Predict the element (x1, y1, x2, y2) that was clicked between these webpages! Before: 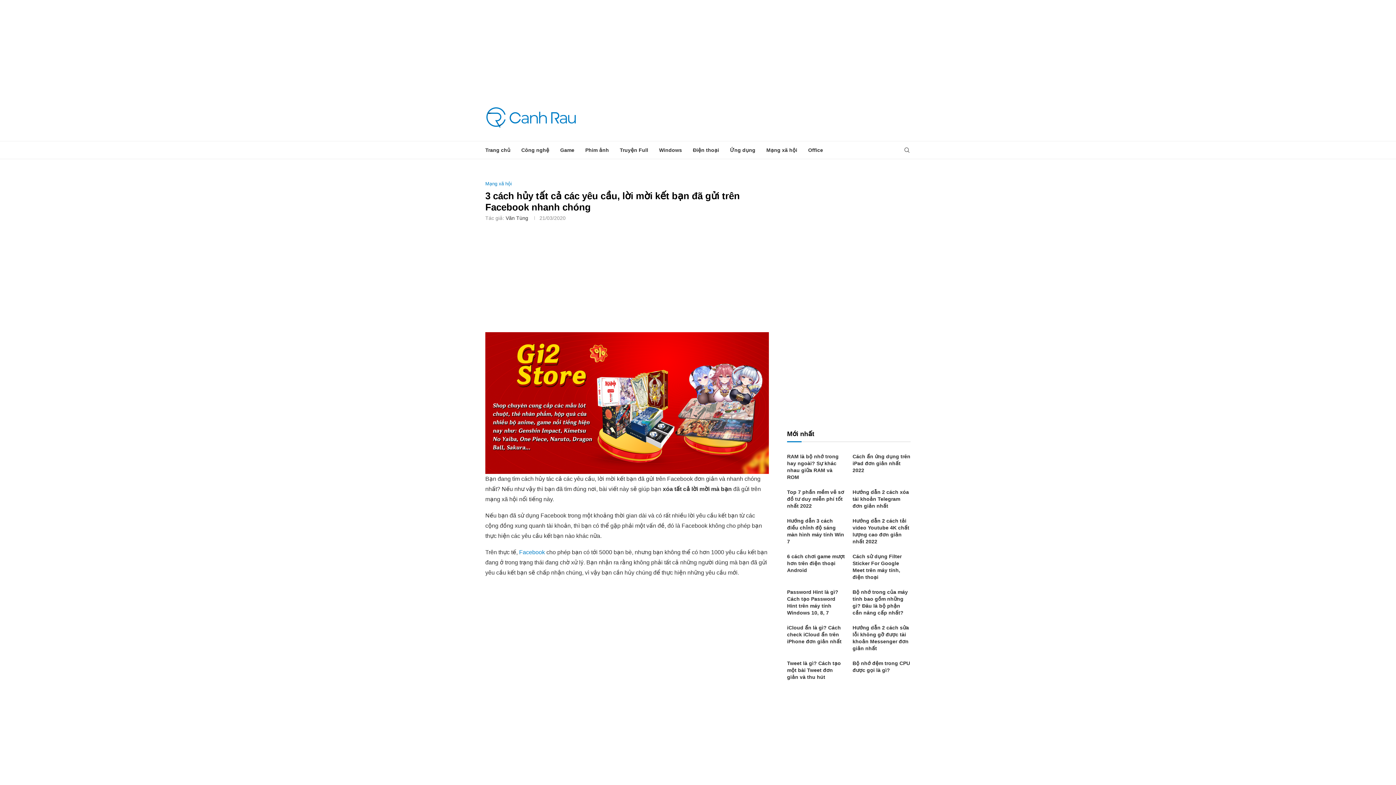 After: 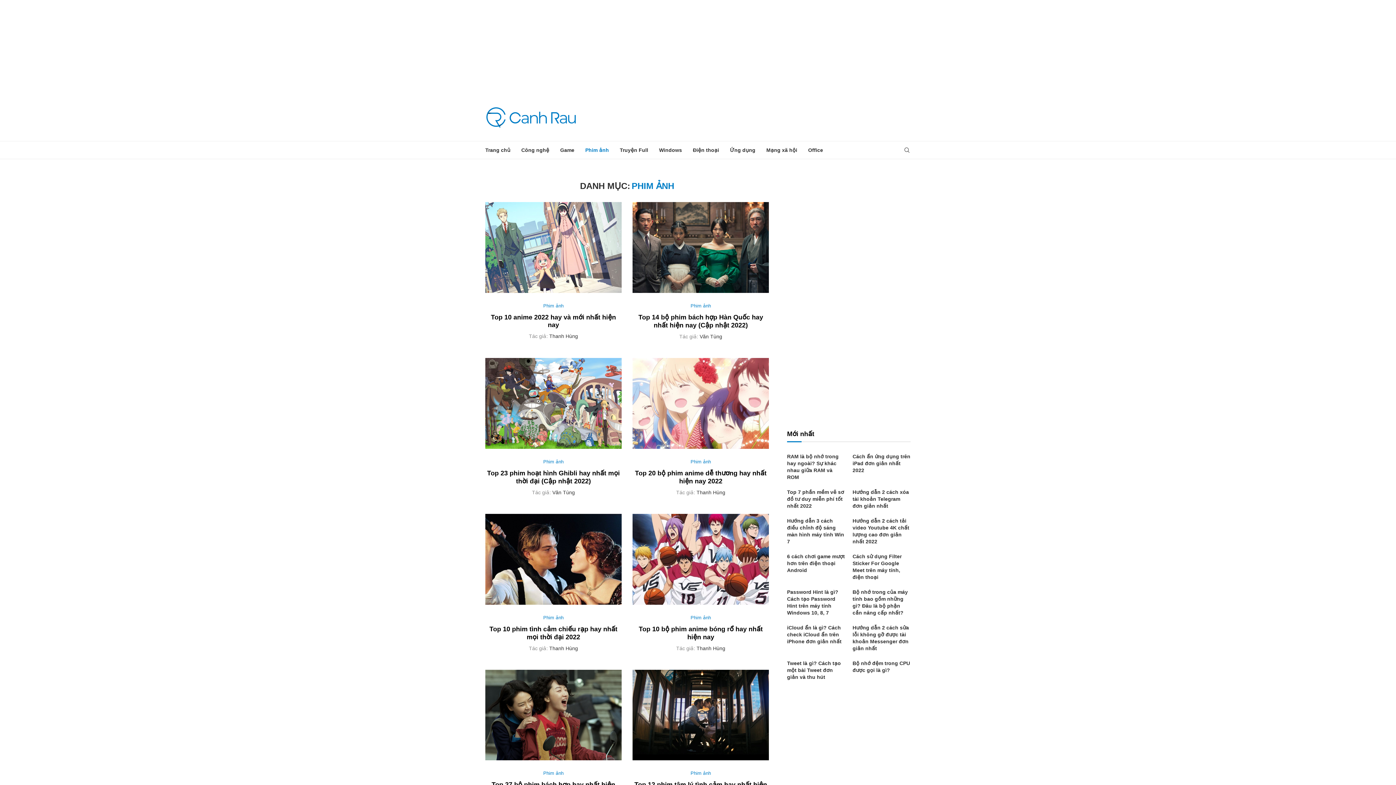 Action: label: Phim ảnh bbox: (585, 141, 609, 159)